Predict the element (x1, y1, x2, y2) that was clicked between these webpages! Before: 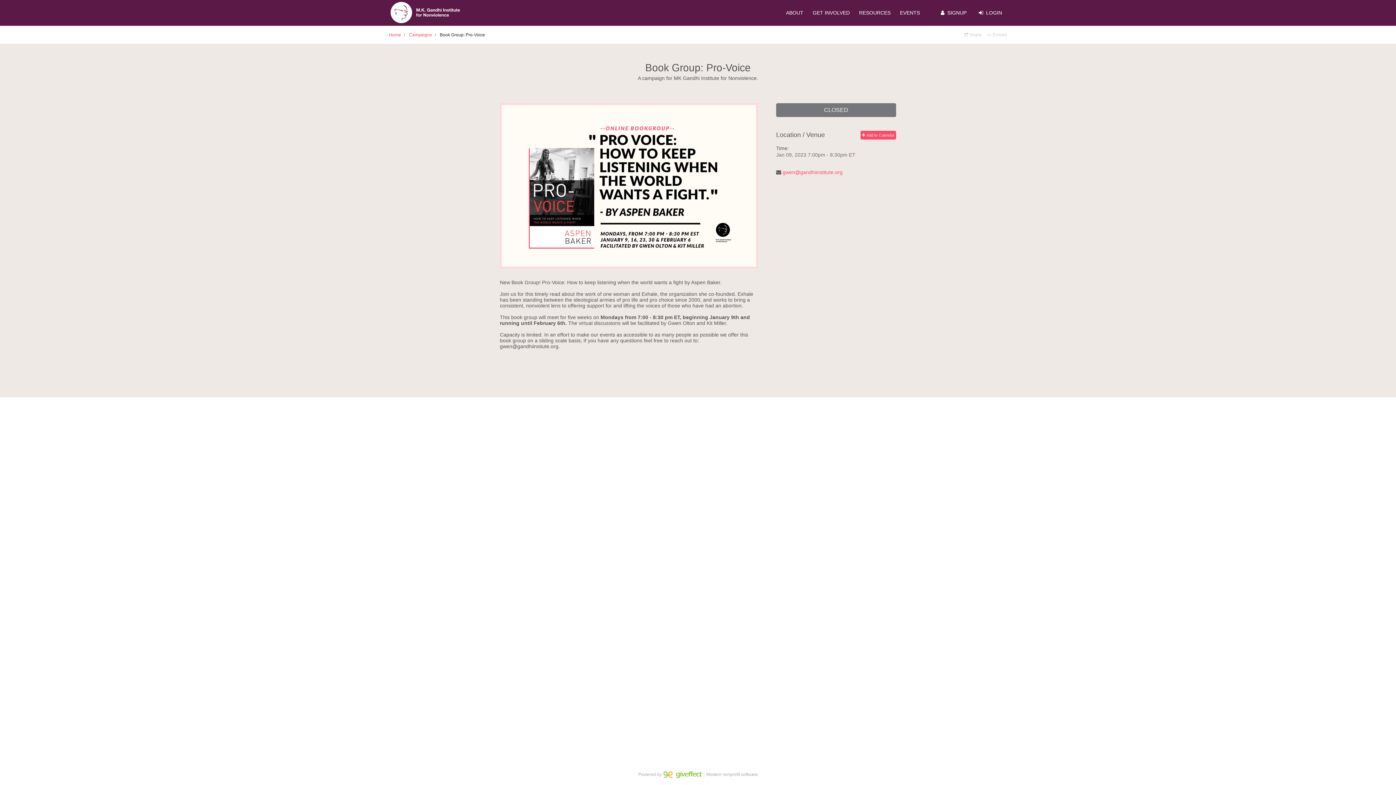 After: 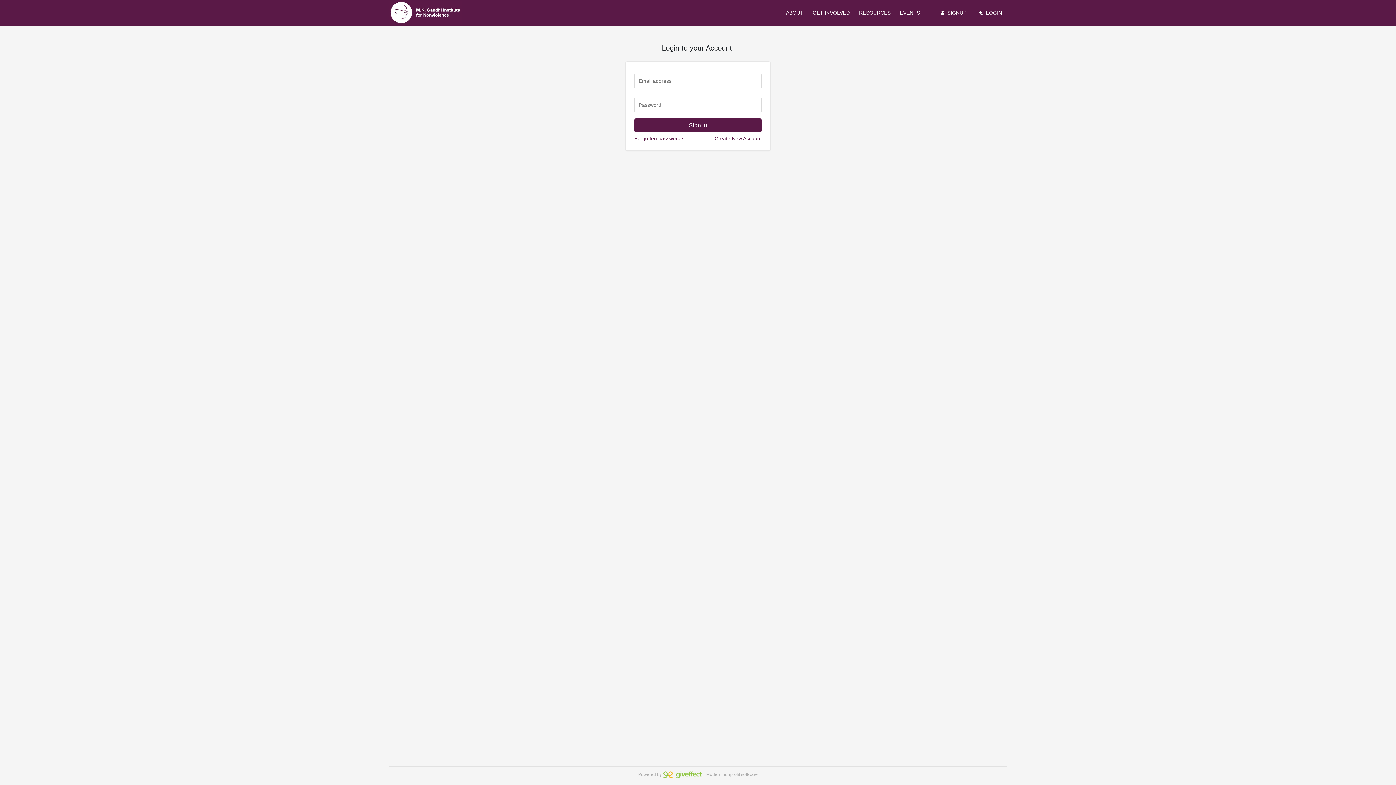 Action: label: LOGIN bbox: (971, 0, 1007, 25)